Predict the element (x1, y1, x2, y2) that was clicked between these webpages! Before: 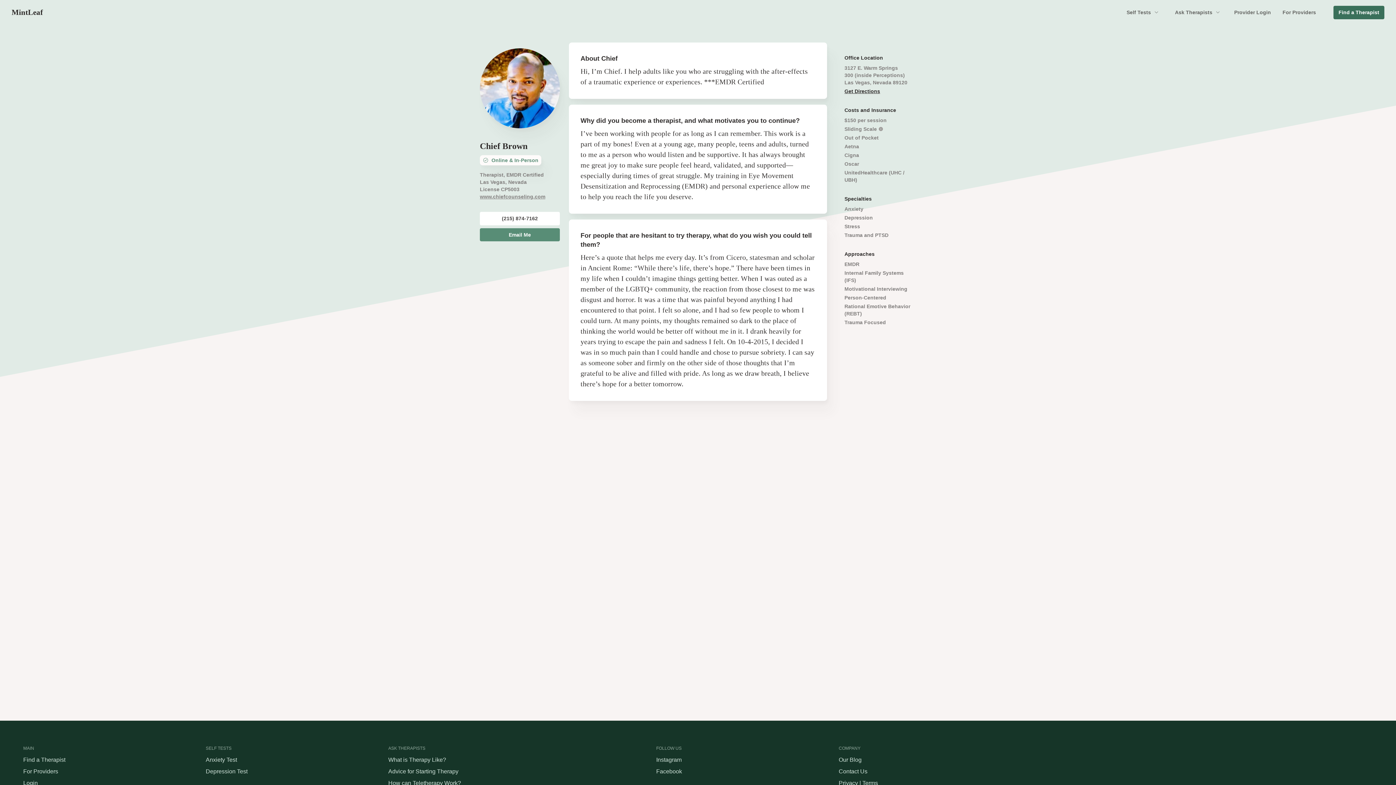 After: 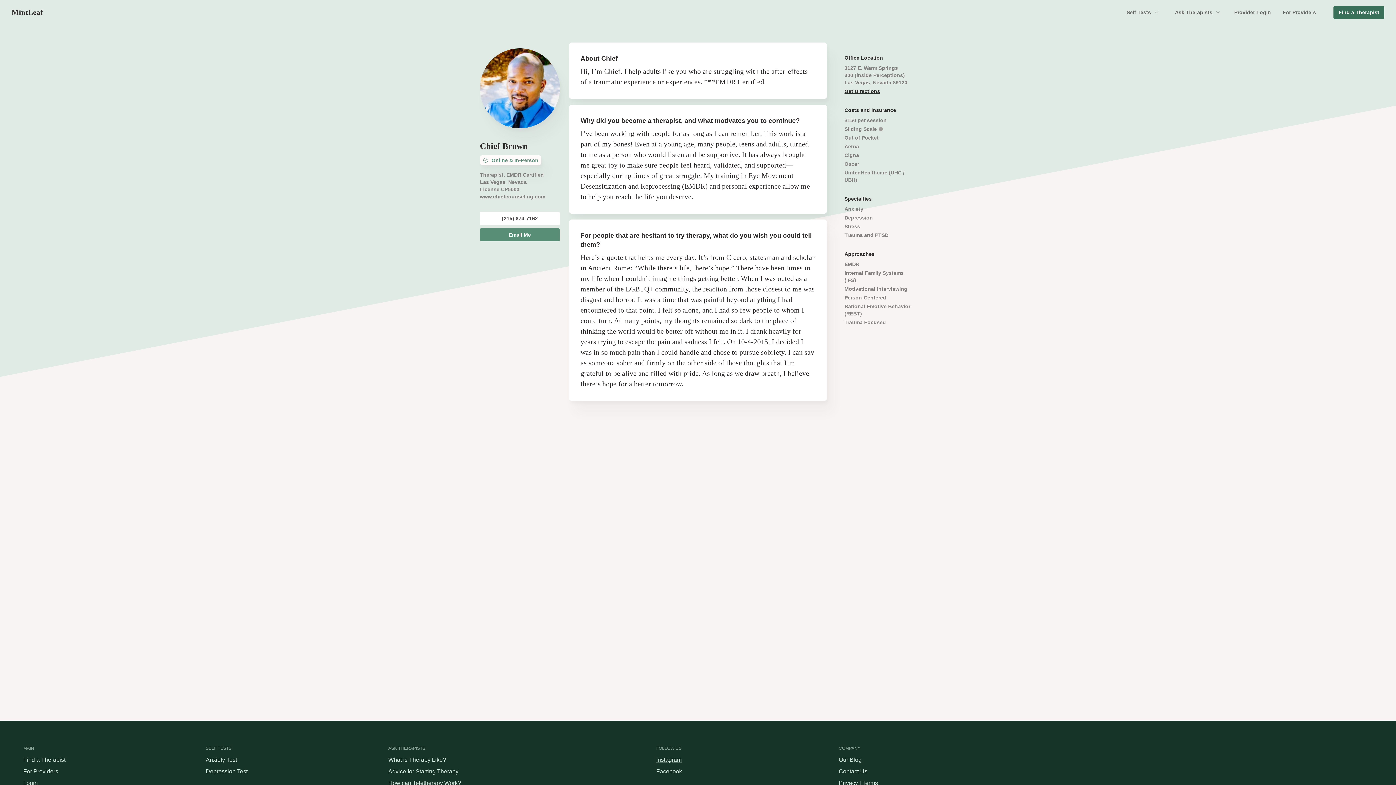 Action: bbox: (656, 754, 681, 766) label: Instagram